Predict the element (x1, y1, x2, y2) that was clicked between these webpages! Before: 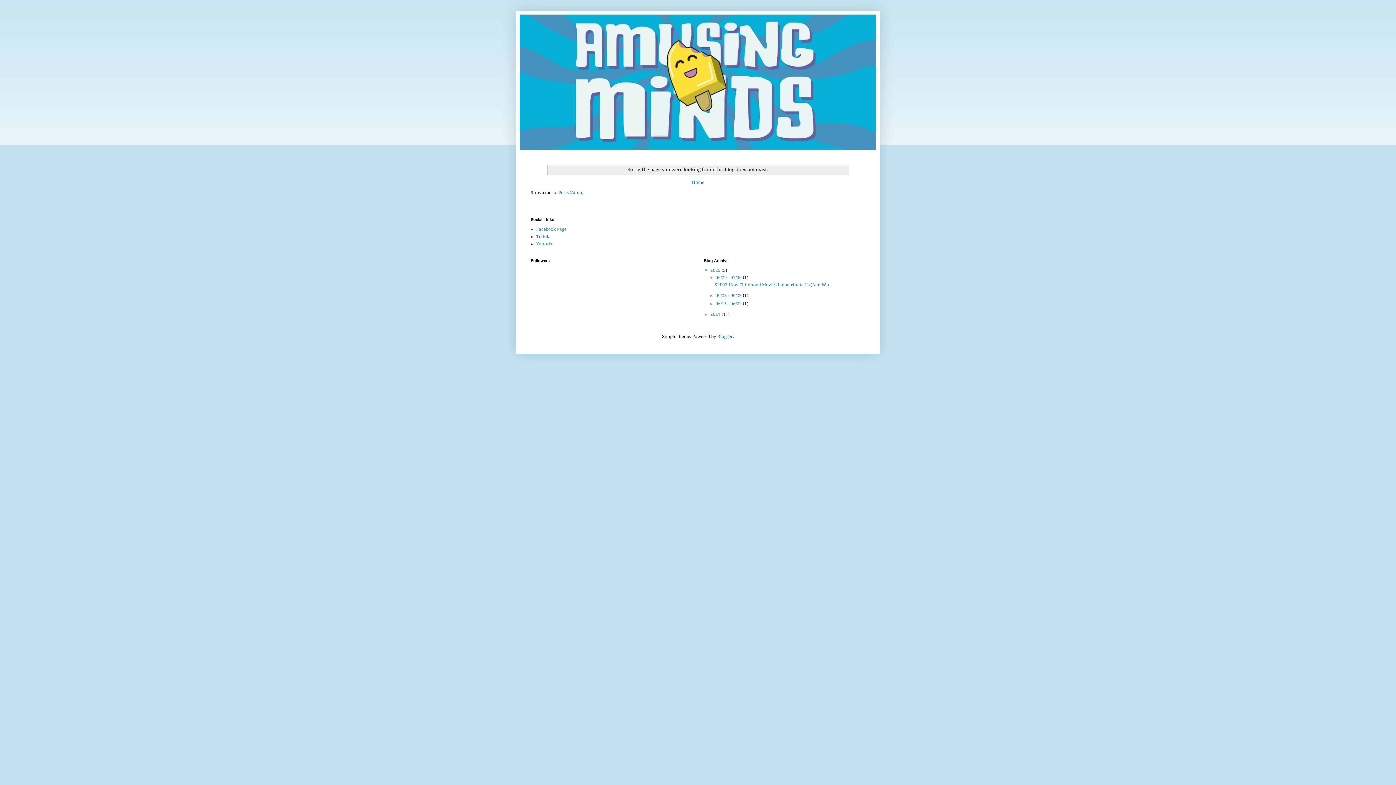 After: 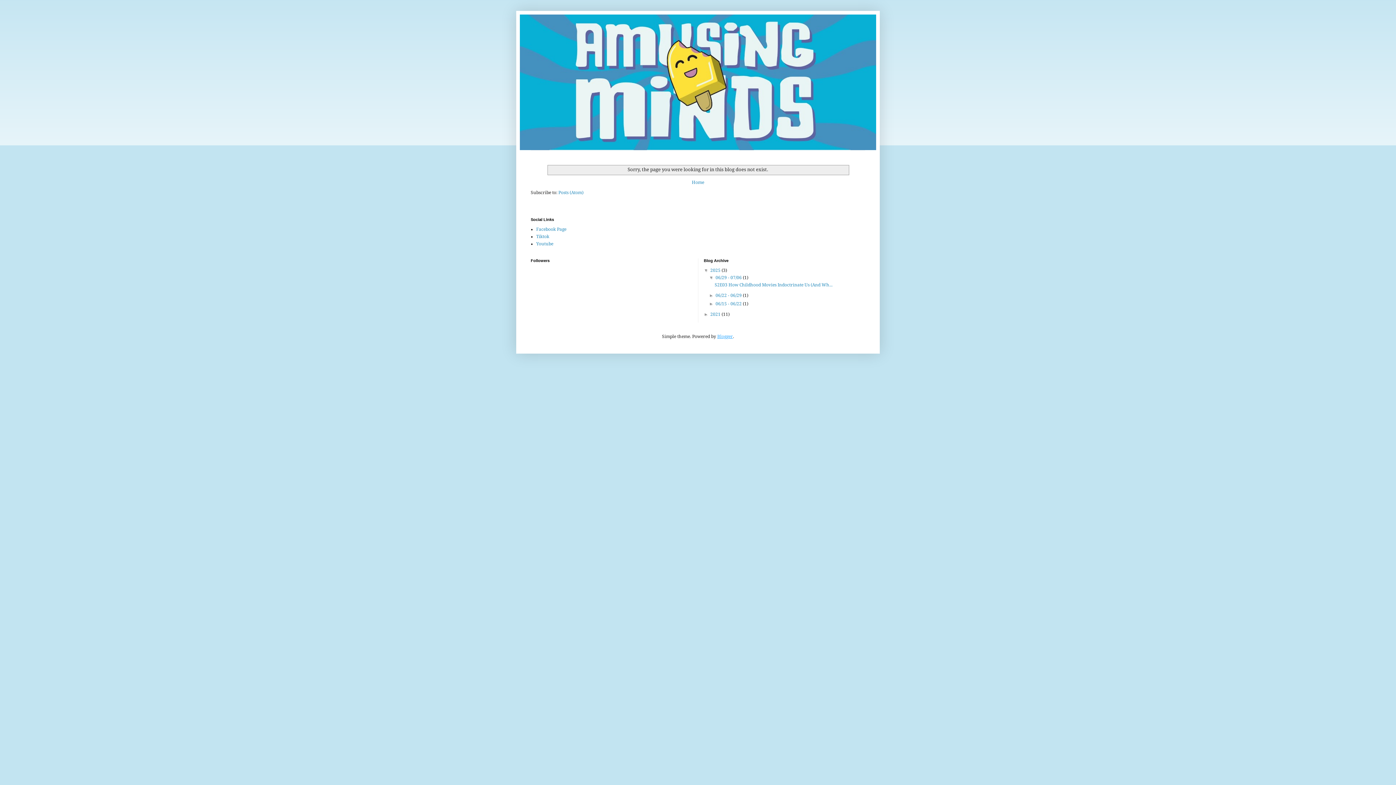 Action: bbox: (717, 334, 733, 339) label: Blogger